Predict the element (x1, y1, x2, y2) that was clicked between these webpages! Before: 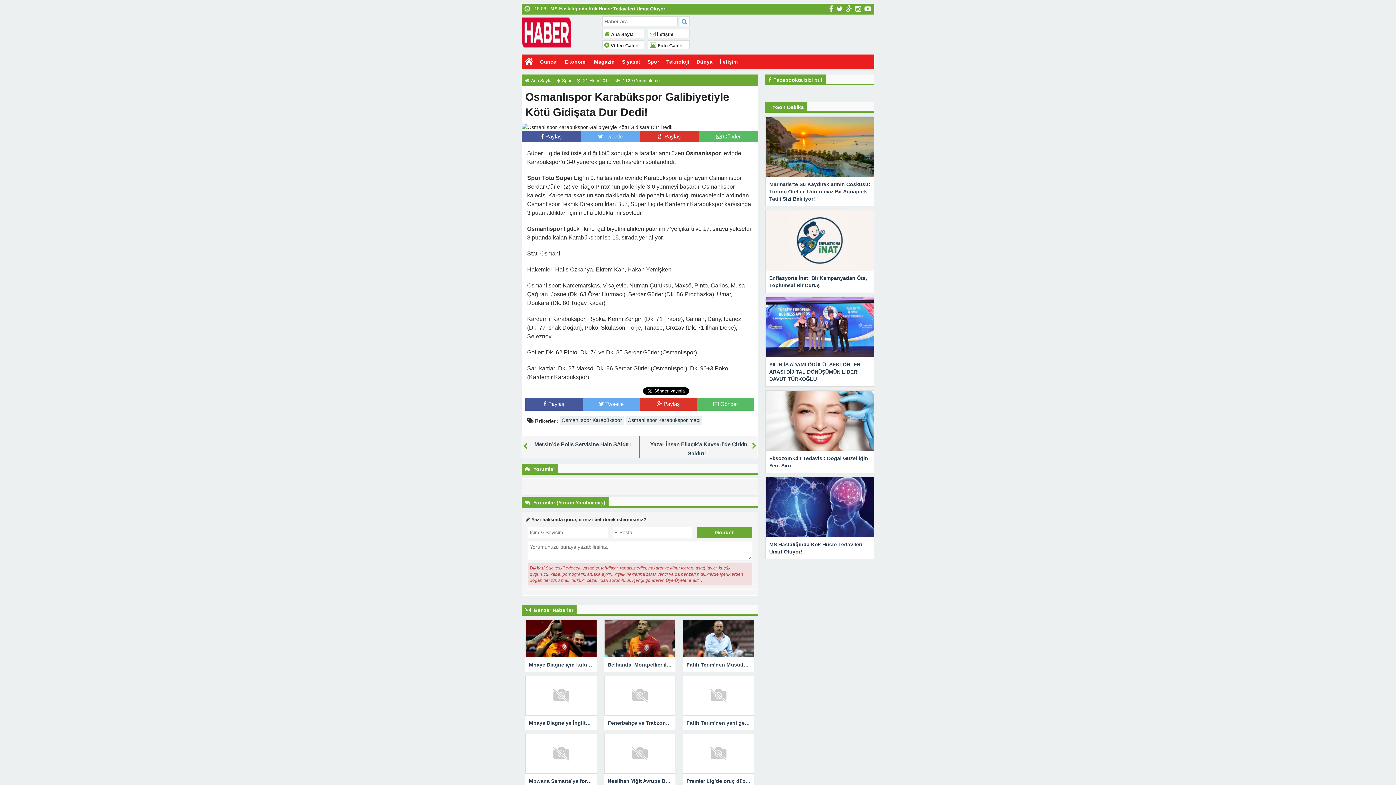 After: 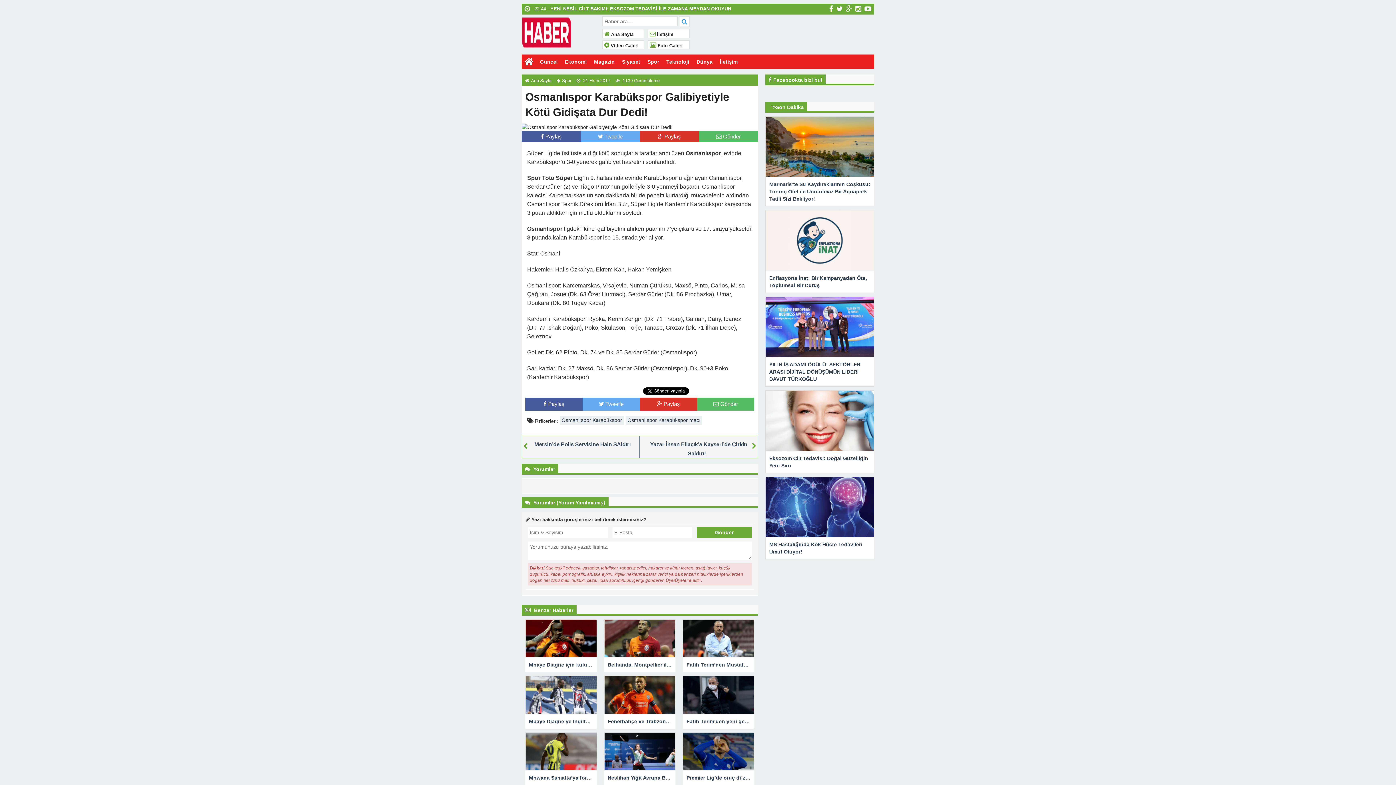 Action: label:  Video Galeri bbox: (602, 43, 638, 48)